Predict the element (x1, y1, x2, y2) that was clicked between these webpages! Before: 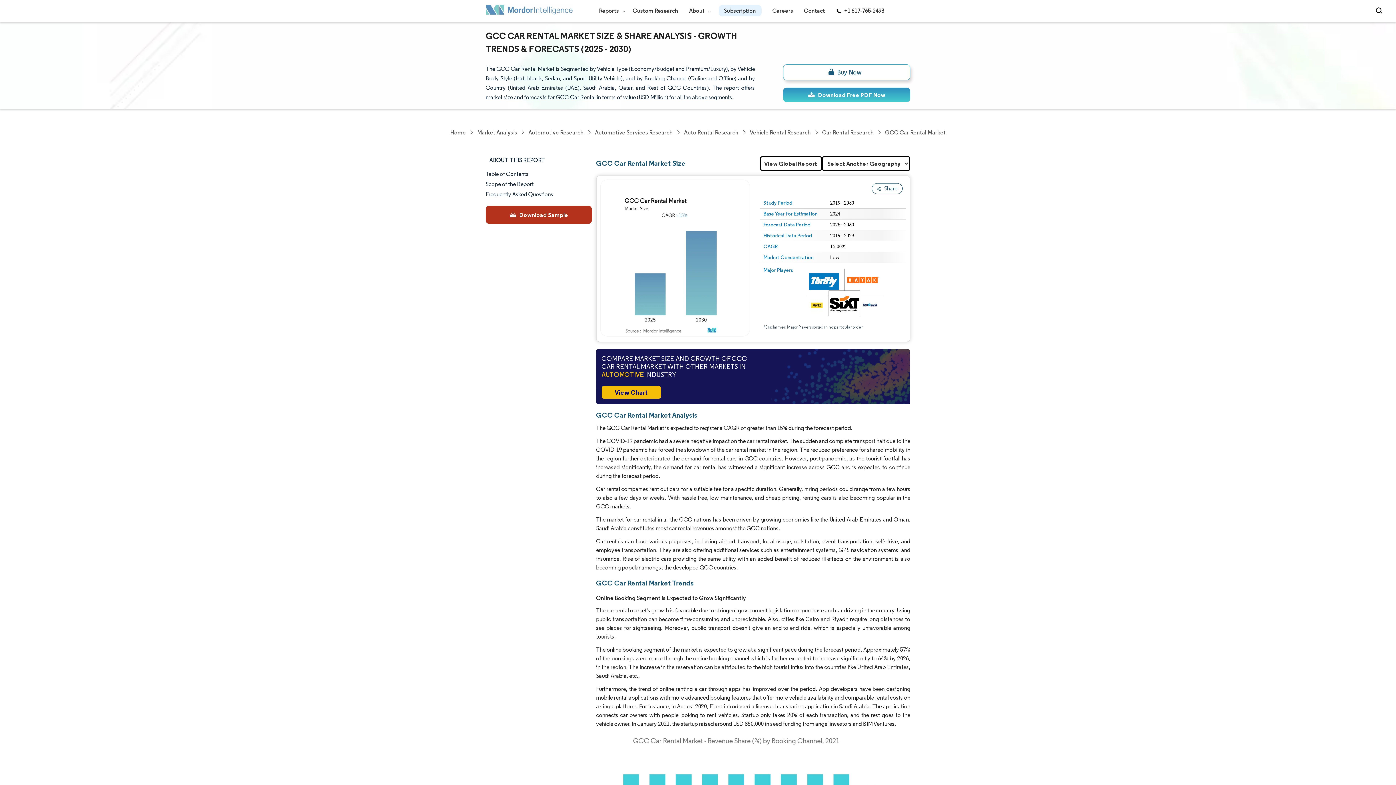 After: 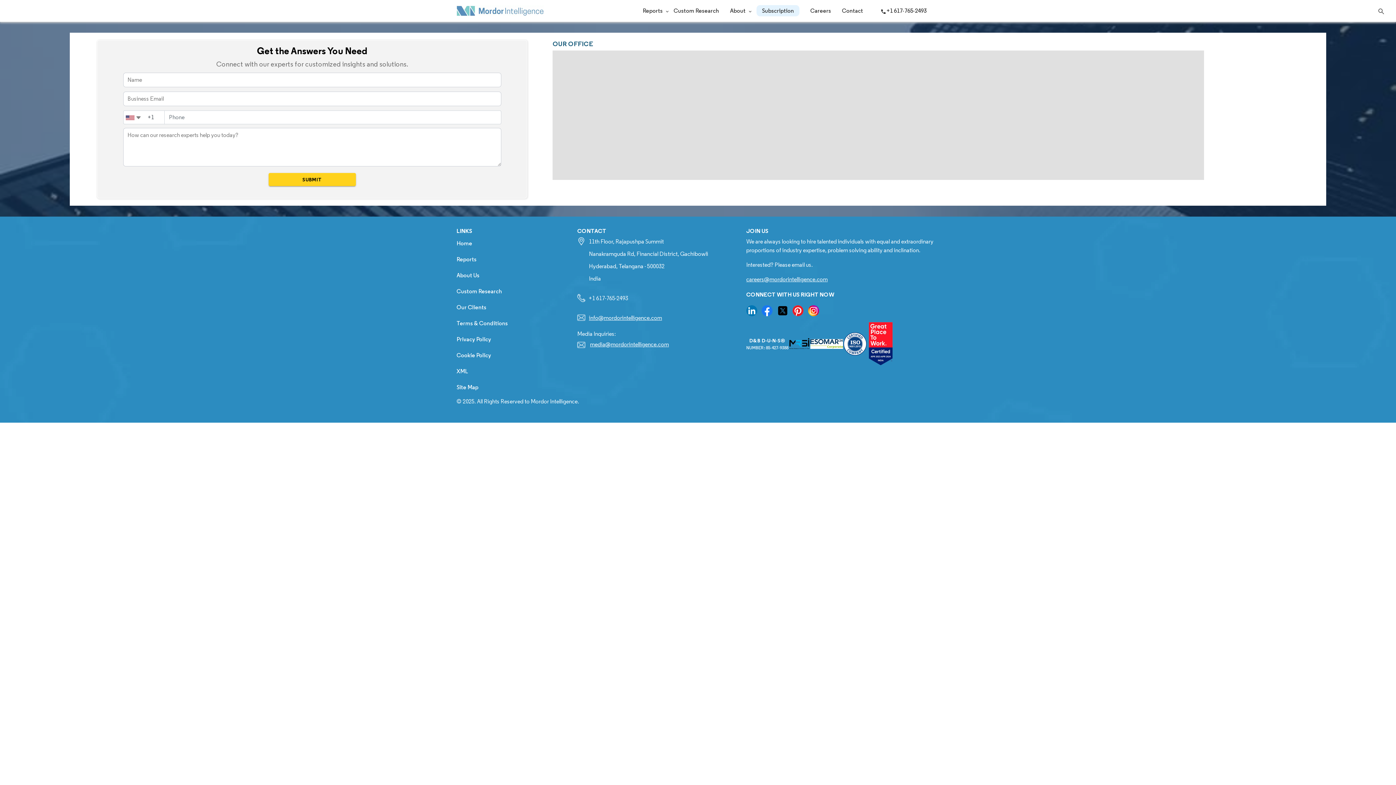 Action: bbox: (804, 7, 825, 14) label: Contact